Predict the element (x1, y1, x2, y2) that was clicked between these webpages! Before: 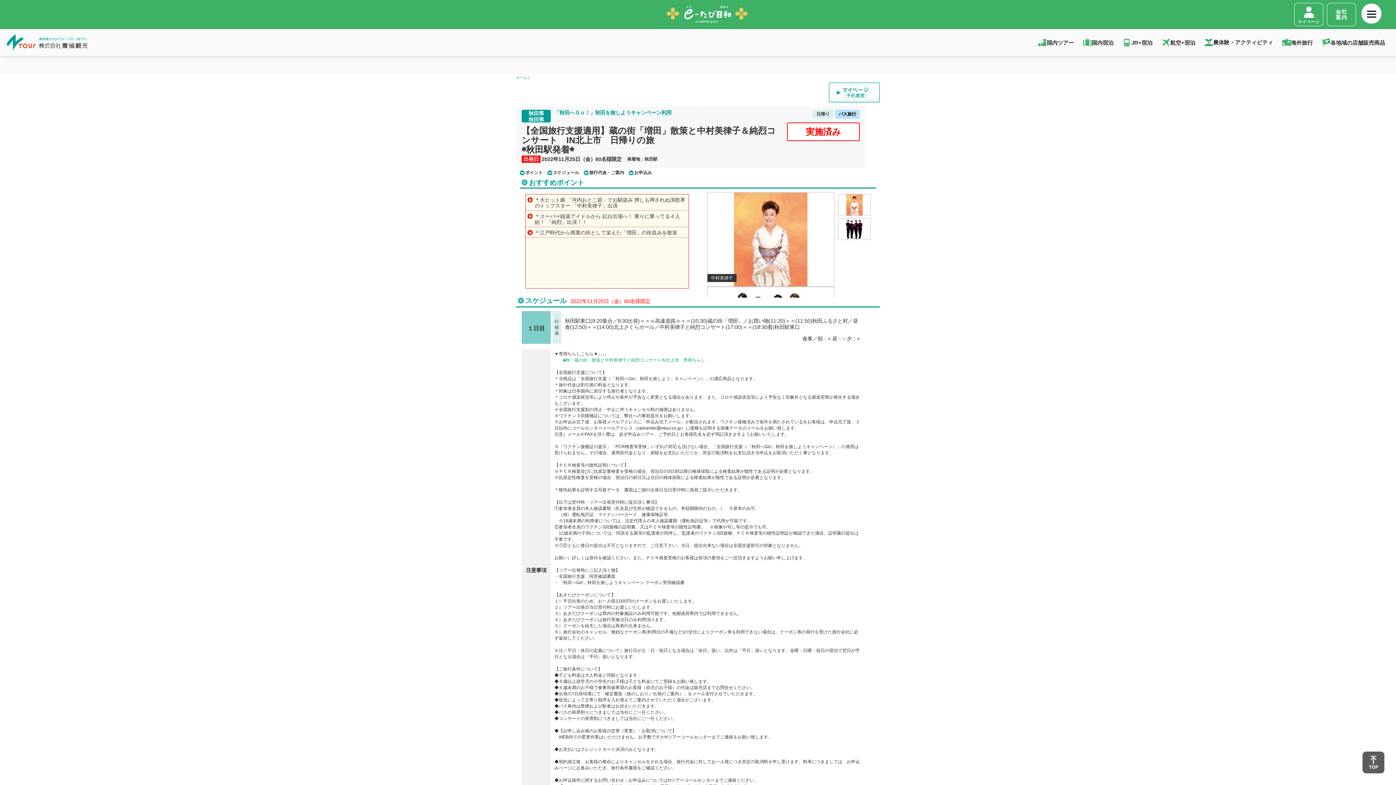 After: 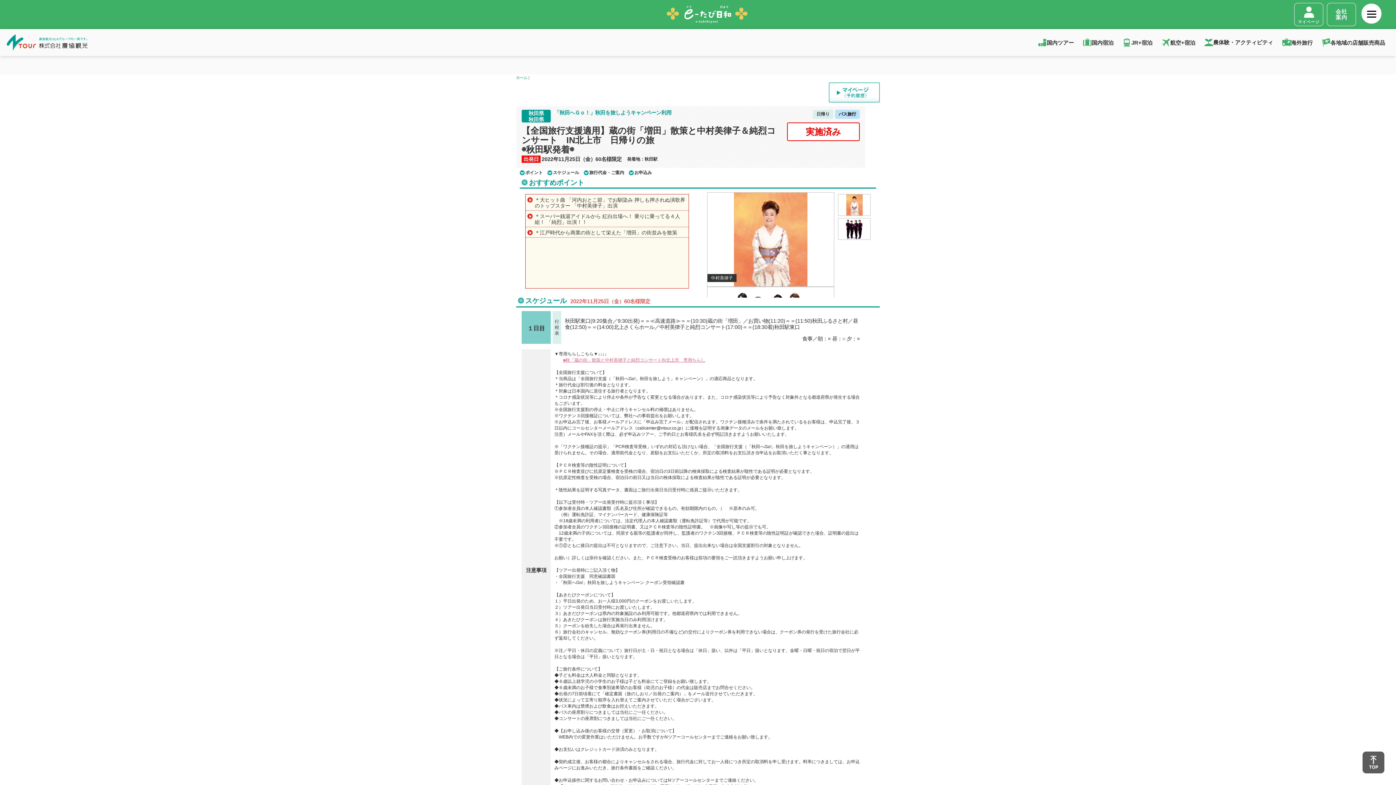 Action: bbox: (563, 357, 705, 362) label: ■秋「蔵の街」散策と中村美律子と純烈コンサートIN北上市　専用ちらし